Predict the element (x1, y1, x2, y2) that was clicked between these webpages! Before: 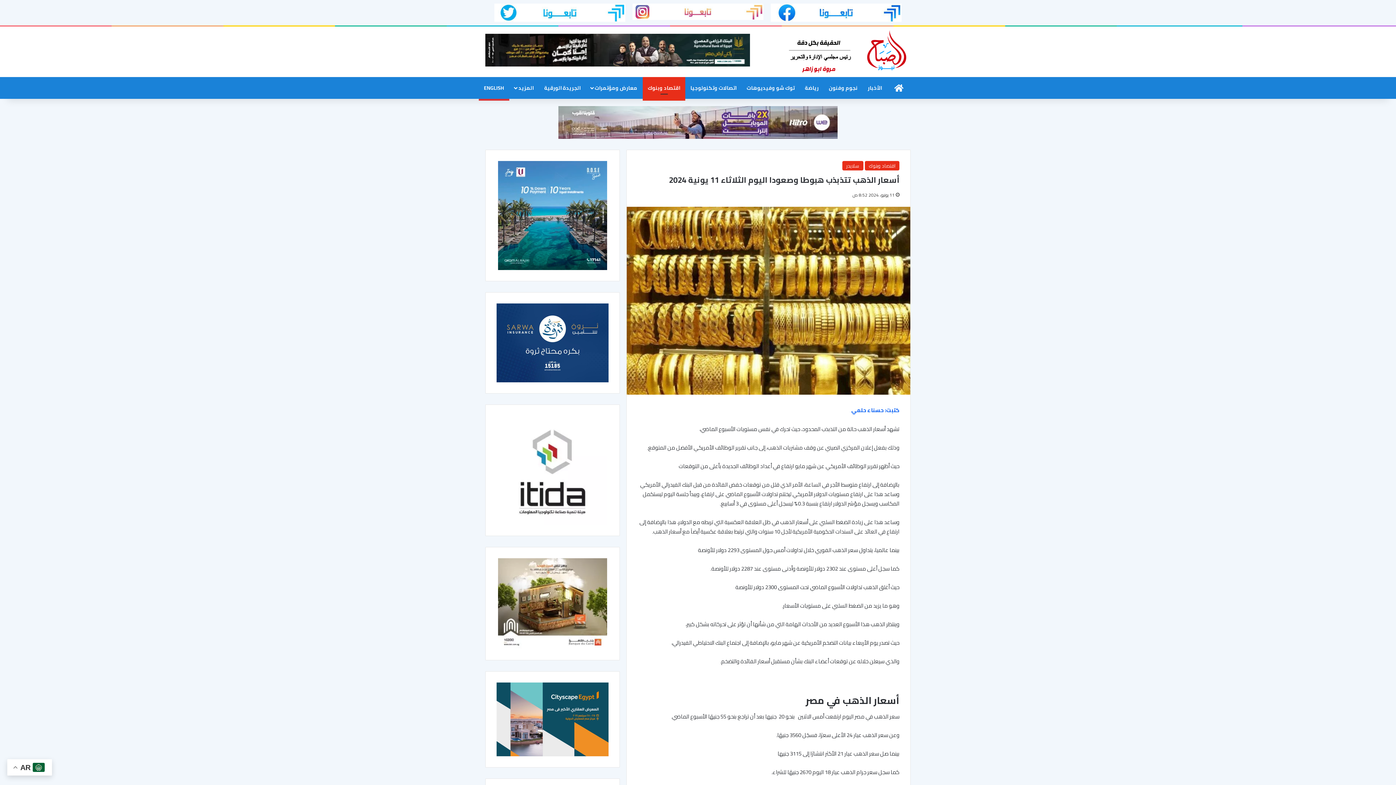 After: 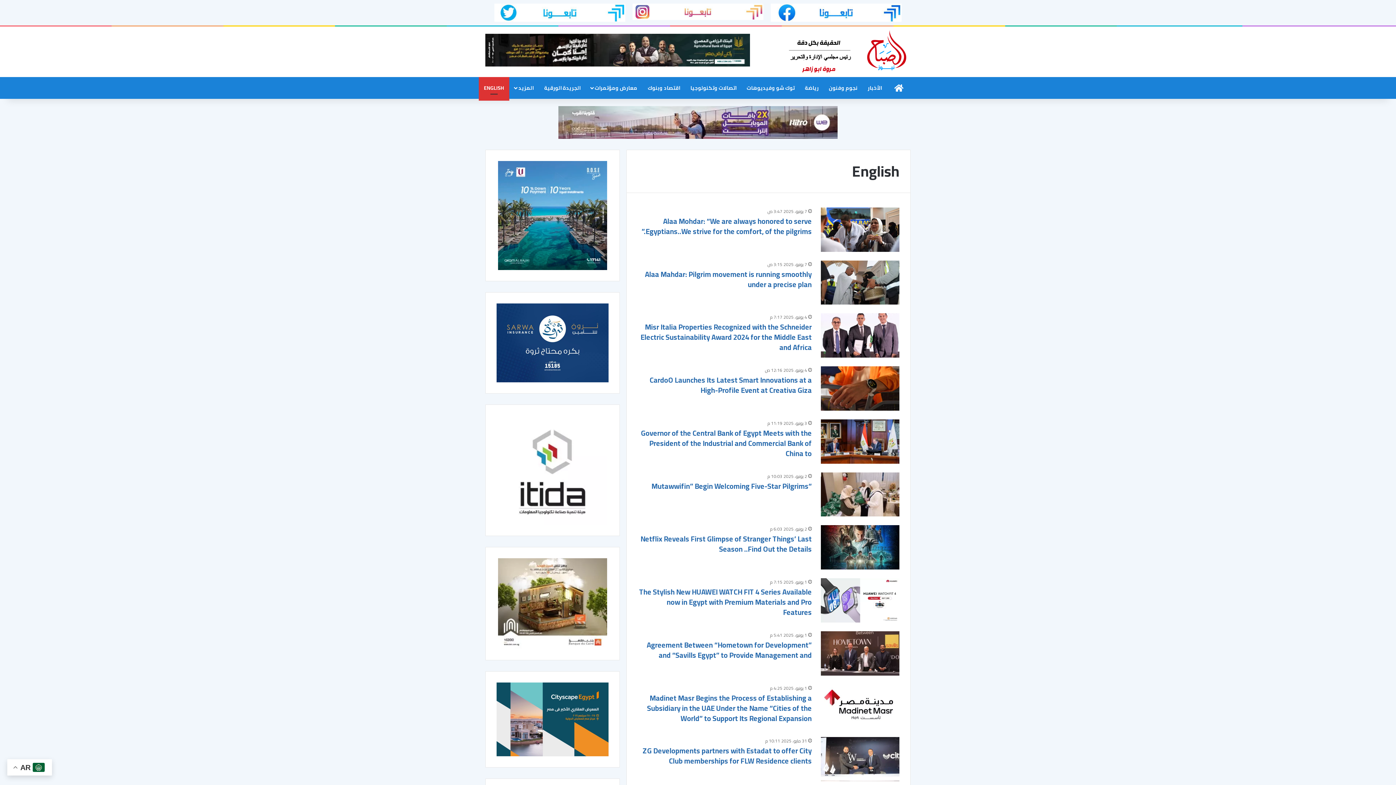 Action: bbox: (478, 77, 509, 98) label: ENGLISH